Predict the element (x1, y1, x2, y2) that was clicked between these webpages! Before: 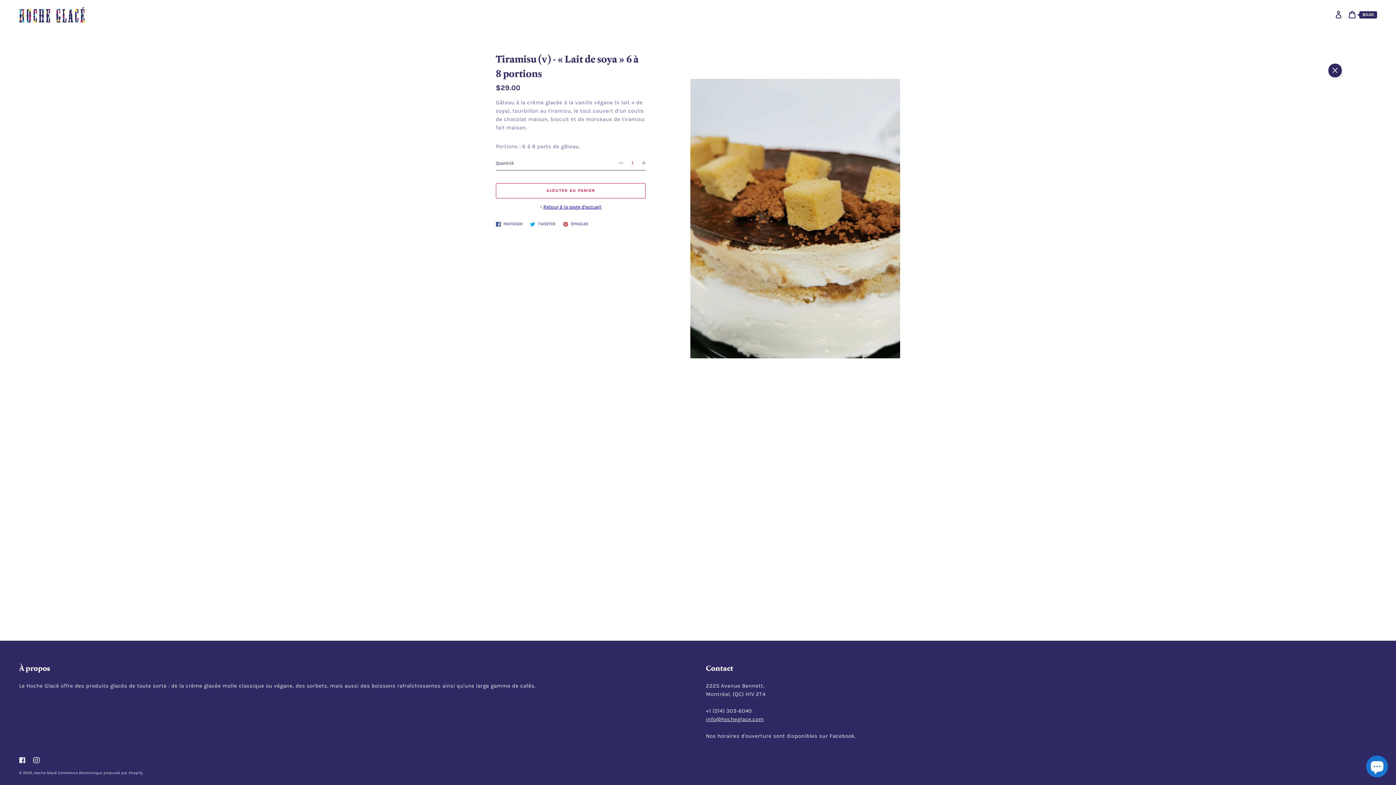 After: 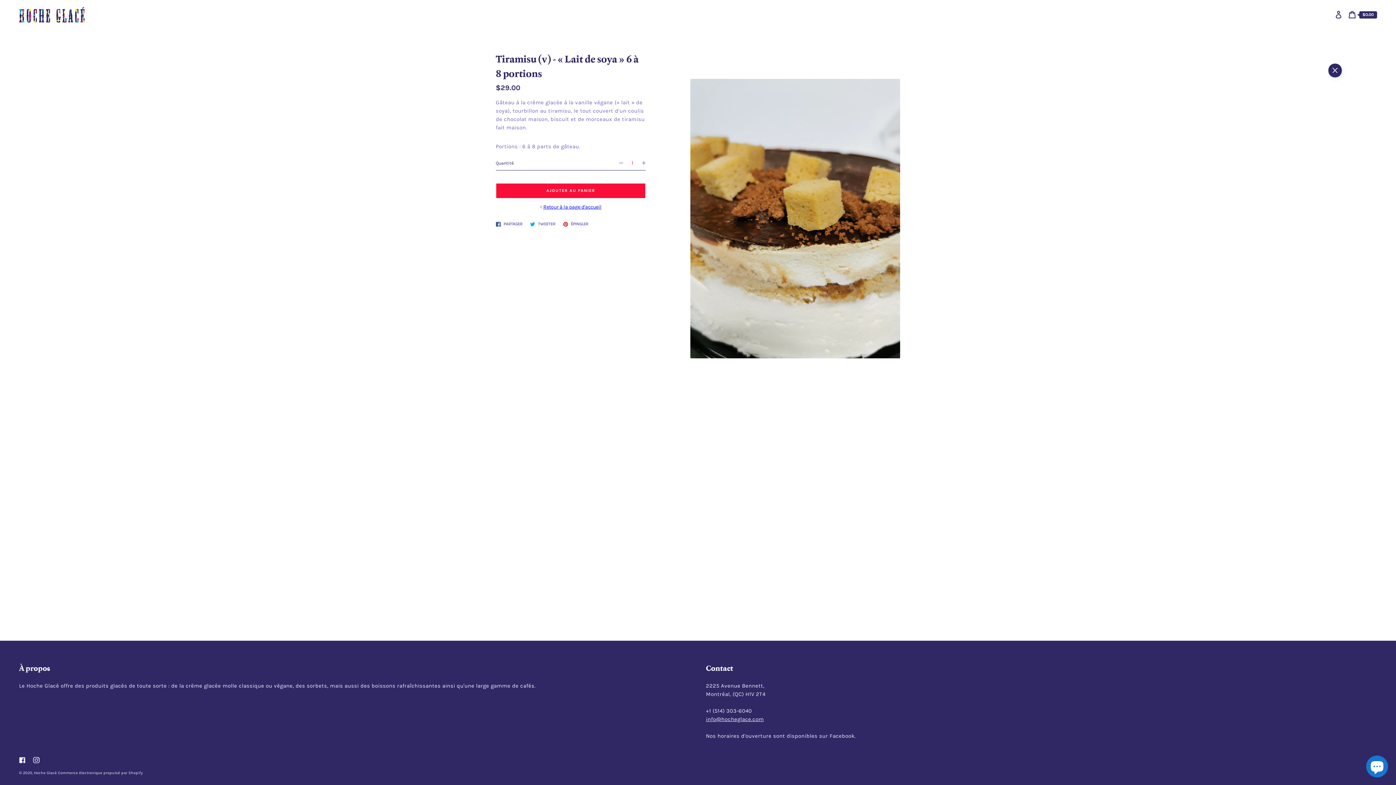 Action: bbox: (495, 183, 645, 198) label: Ajouter au panier